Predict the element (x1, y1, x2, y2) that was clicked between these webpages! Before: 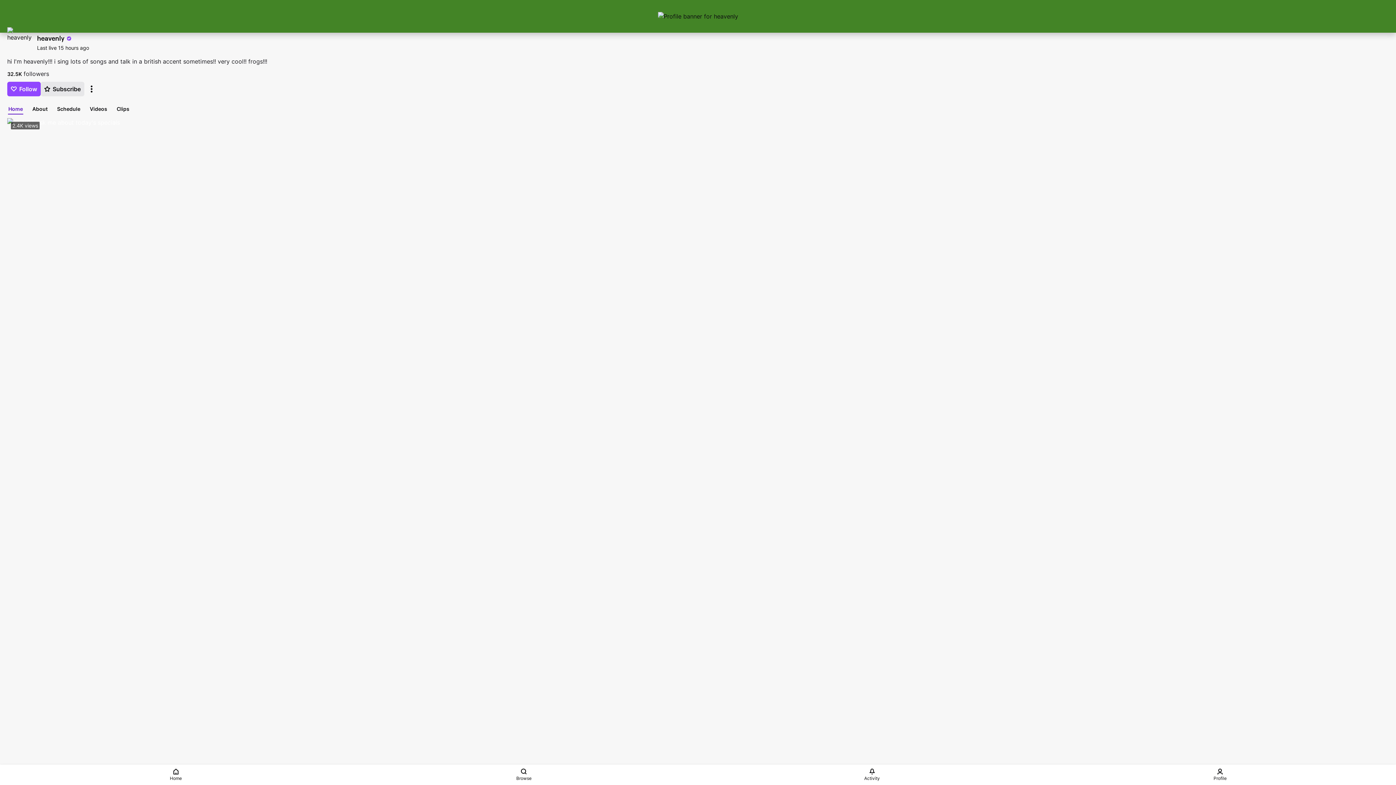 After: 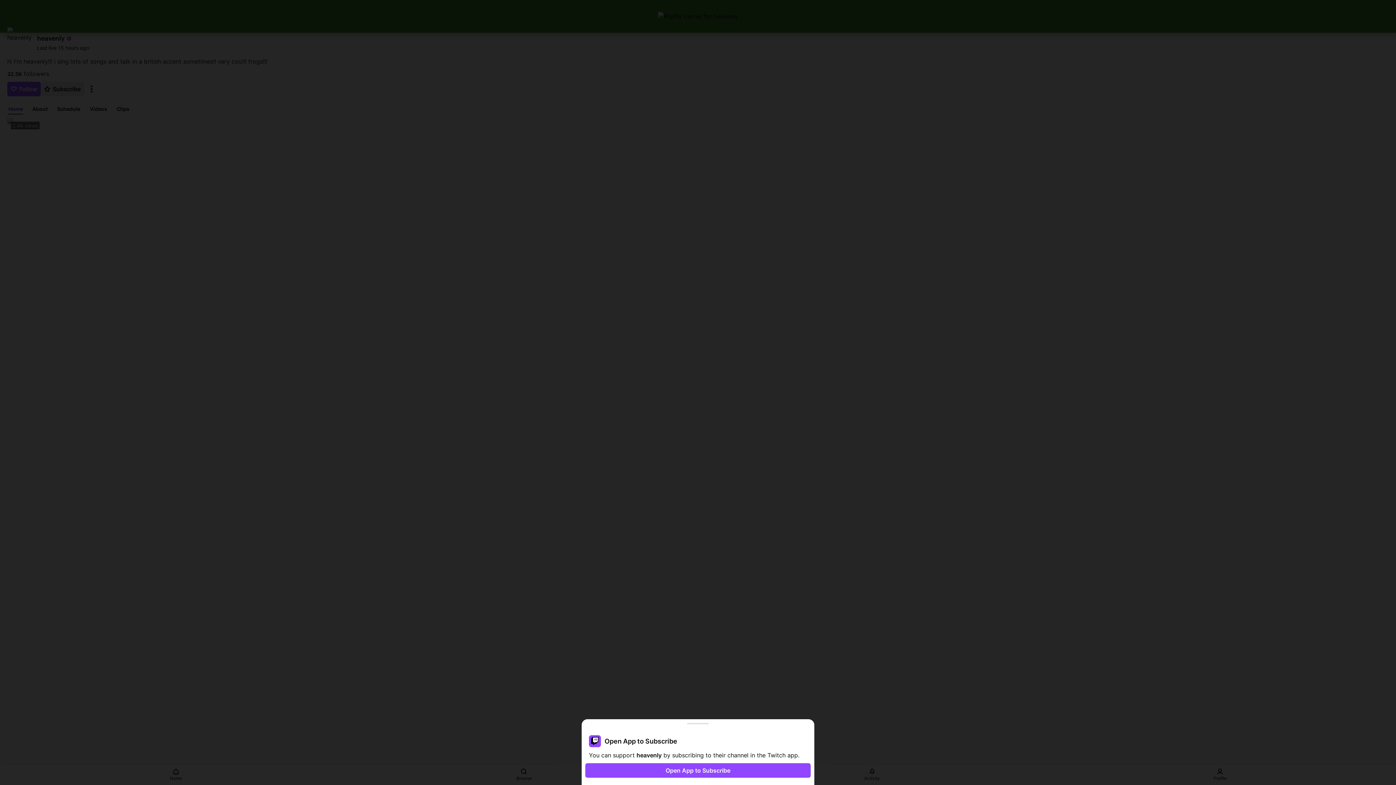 Action: label: Subscribe bbox: (40, 81, 84, 96)